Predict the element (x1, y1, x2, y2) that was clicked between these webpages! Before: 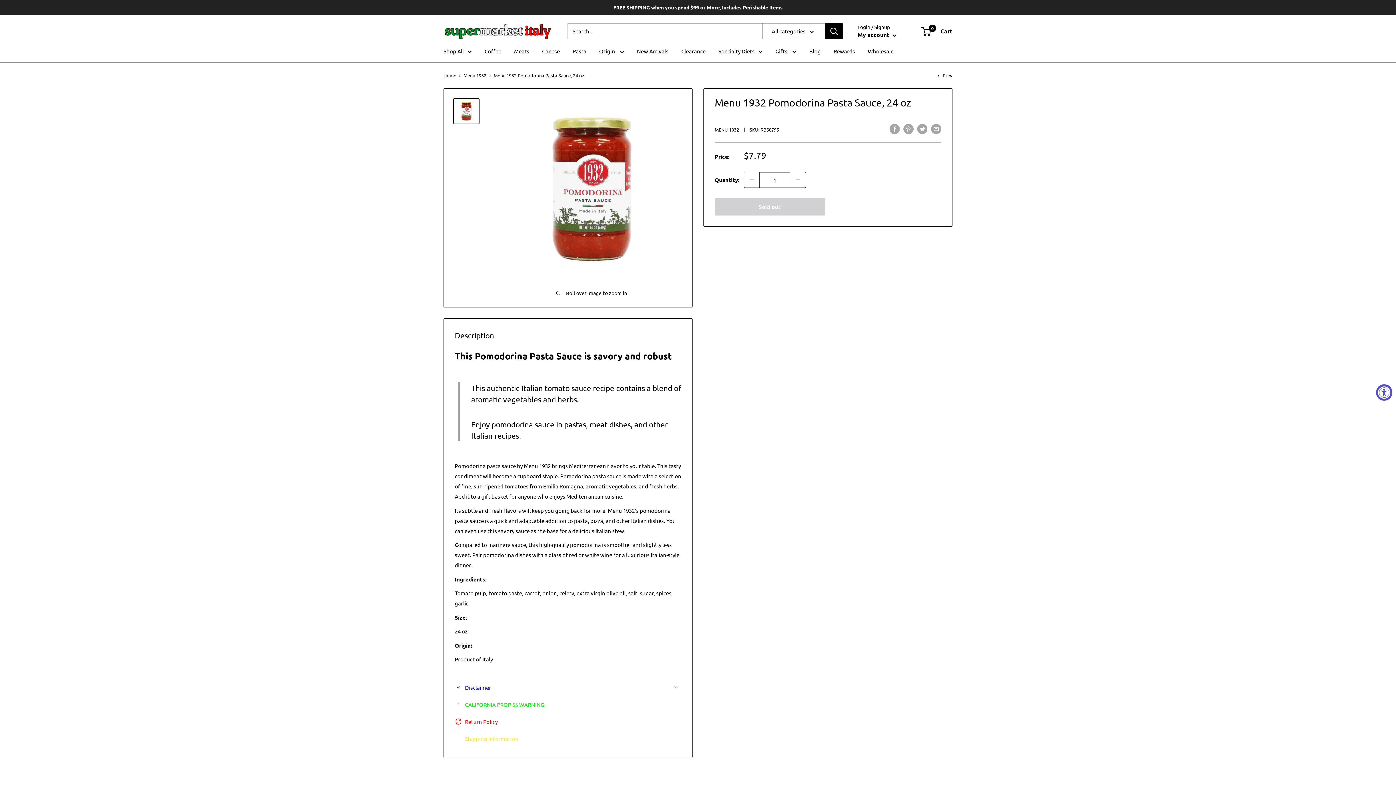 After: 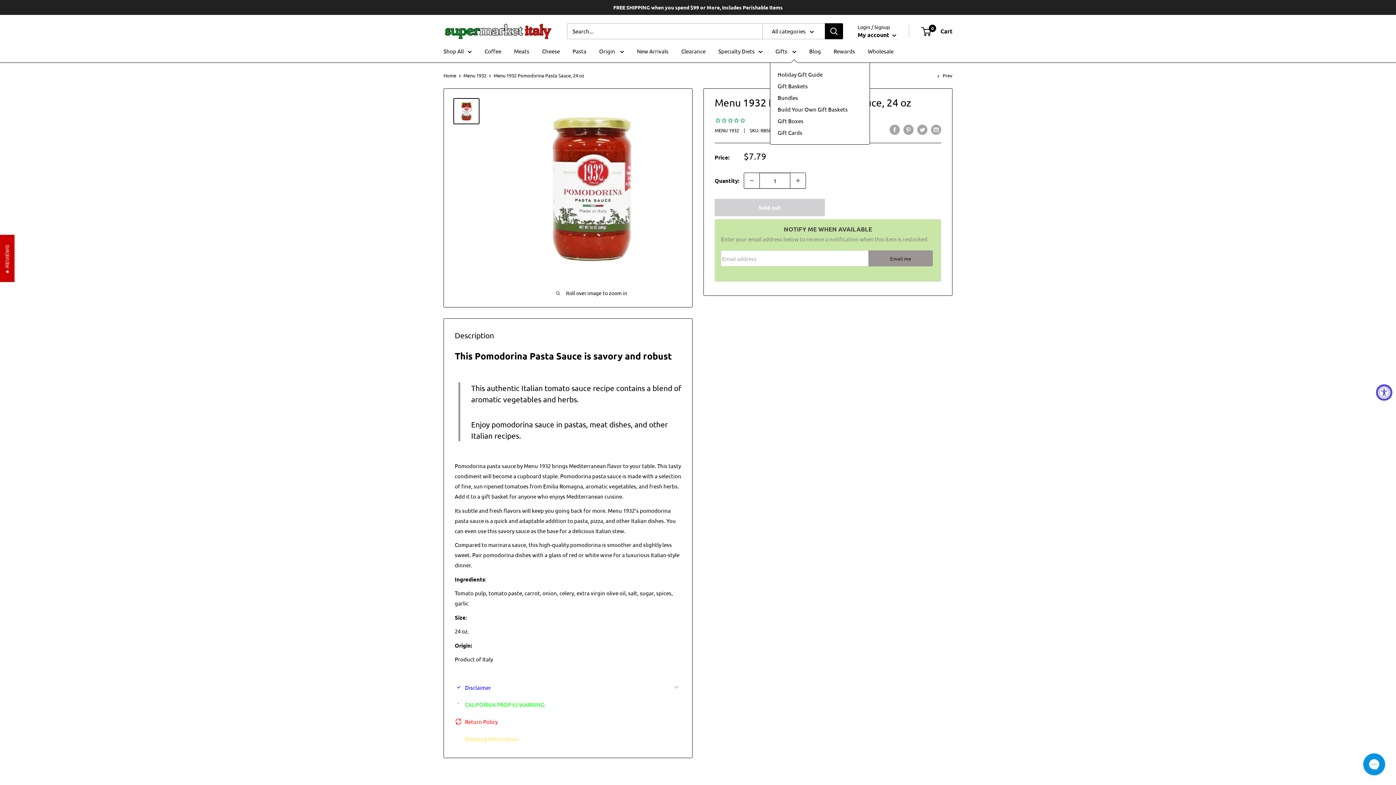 Action: bbox: (775, 46, 796, 56) label: Gifts 